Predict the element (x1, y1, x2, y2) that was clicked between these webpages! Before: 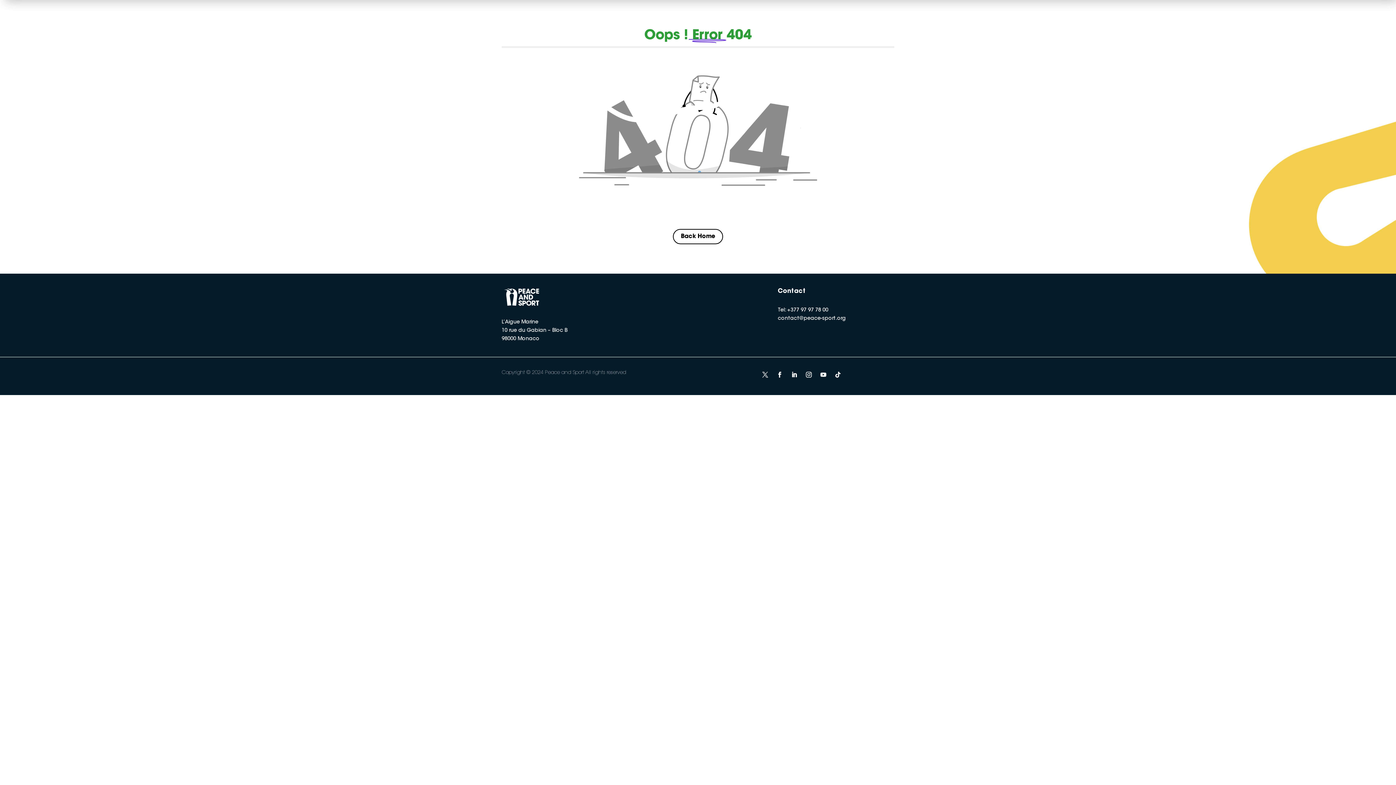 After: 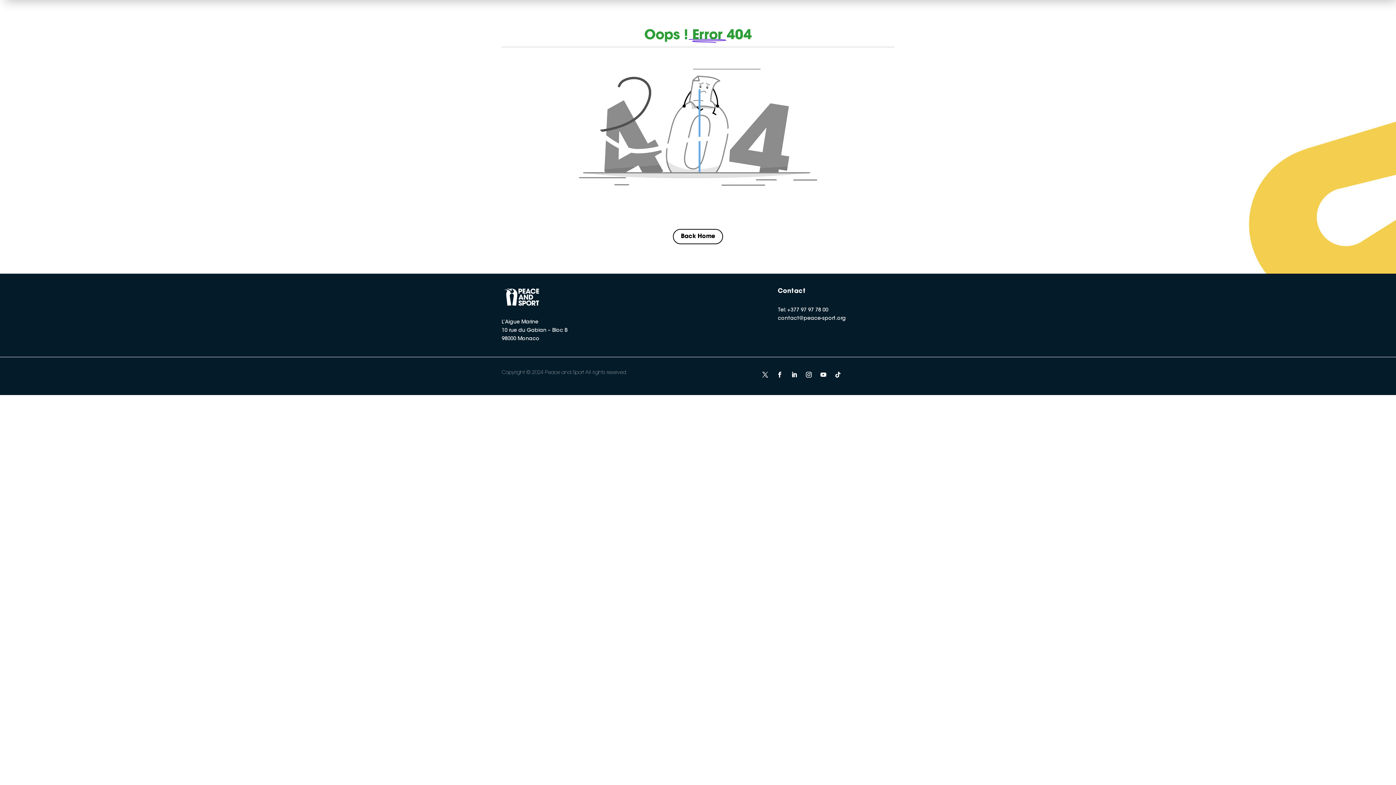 Action: bbox: (832, 368, 843, 380)